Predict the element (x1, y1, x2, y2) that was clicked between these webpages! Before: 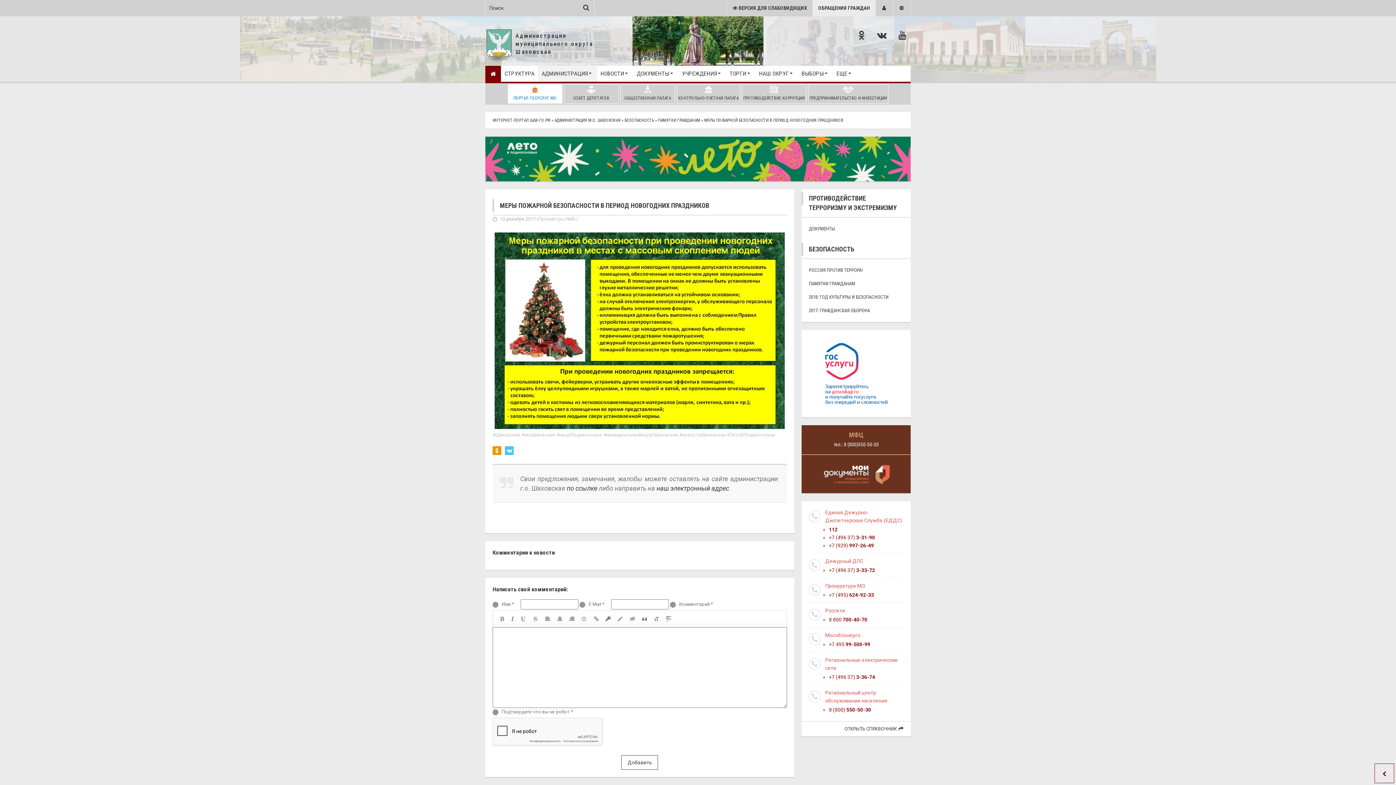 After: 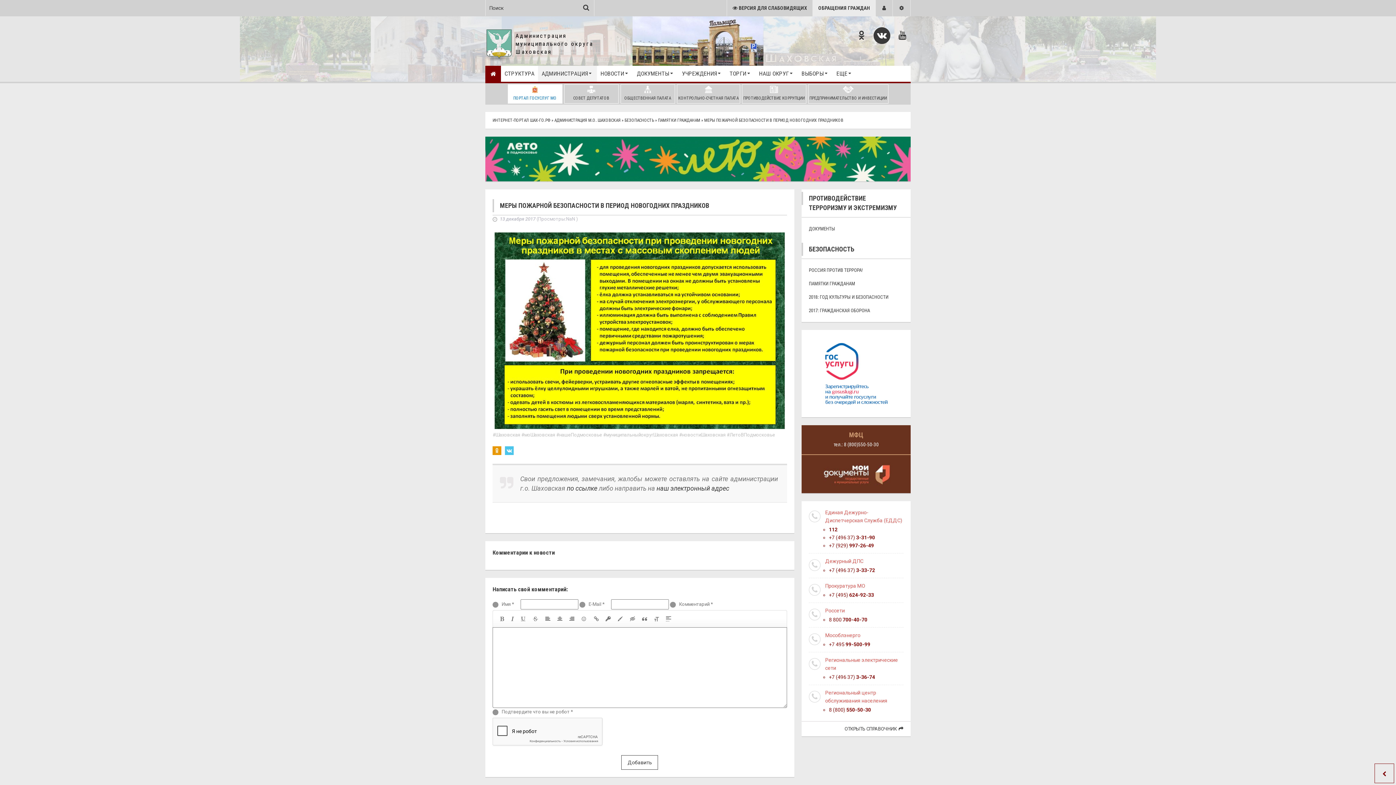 Action: bbox: (873, 27, 890, 44)